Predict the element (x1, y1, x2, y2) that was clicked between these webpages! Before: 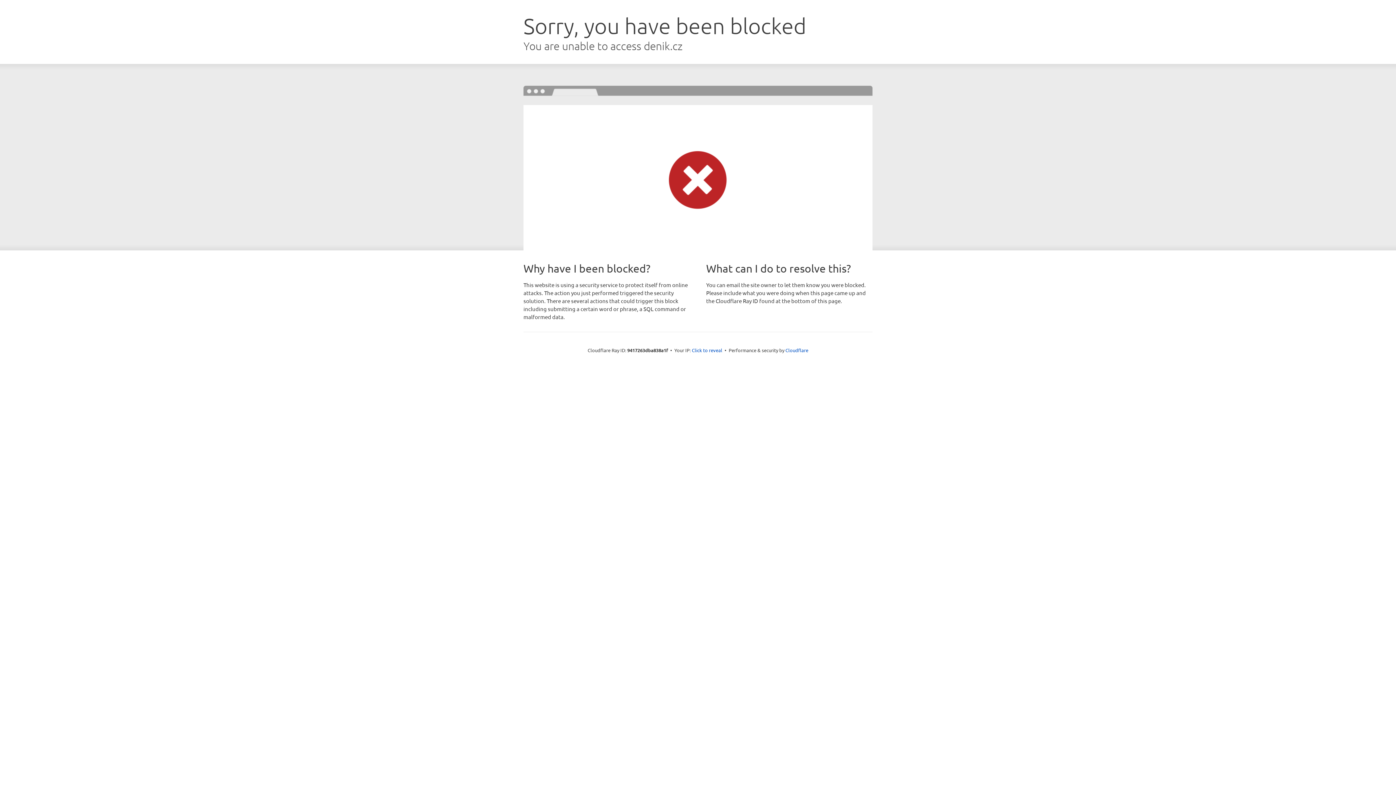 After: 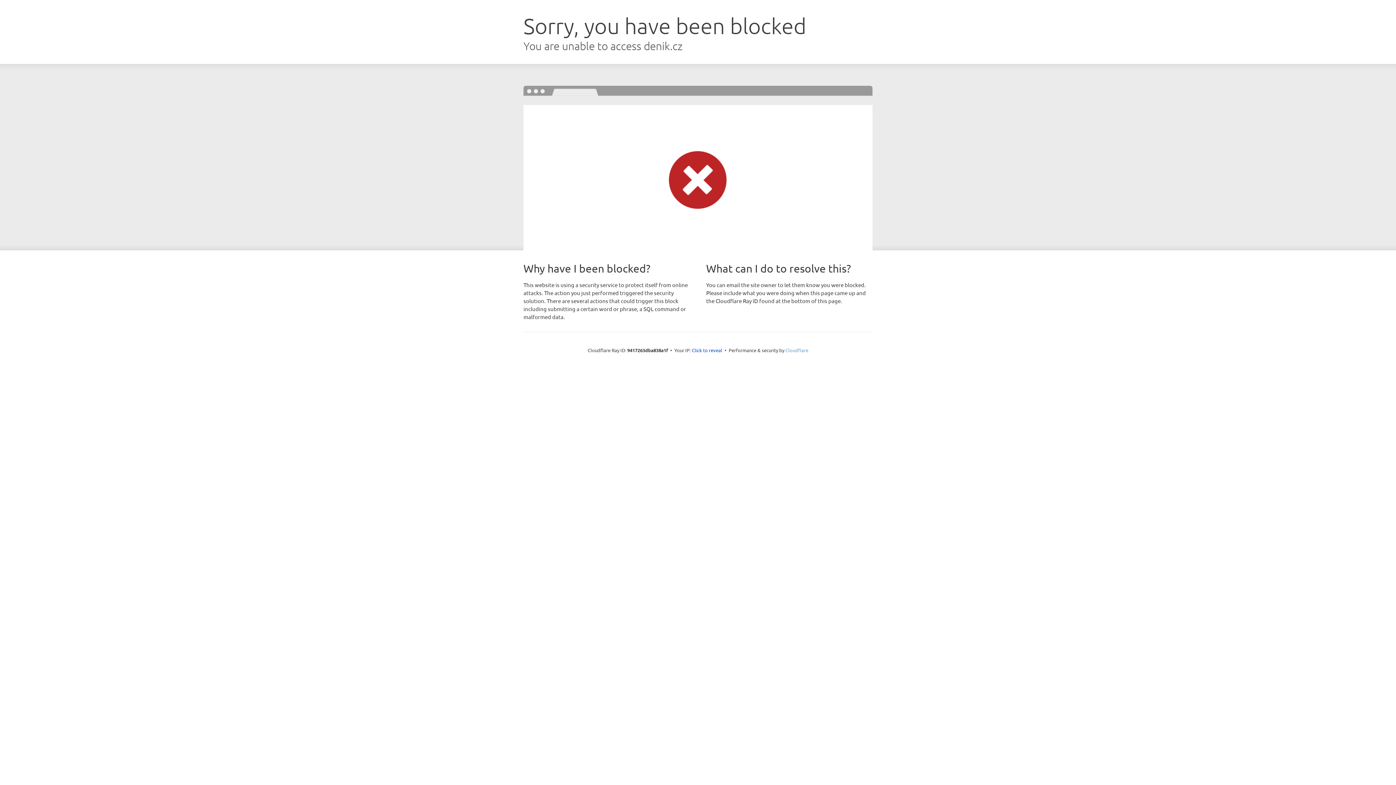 Action: label: Cloudflare bbox: (785, 347, 808, 353)